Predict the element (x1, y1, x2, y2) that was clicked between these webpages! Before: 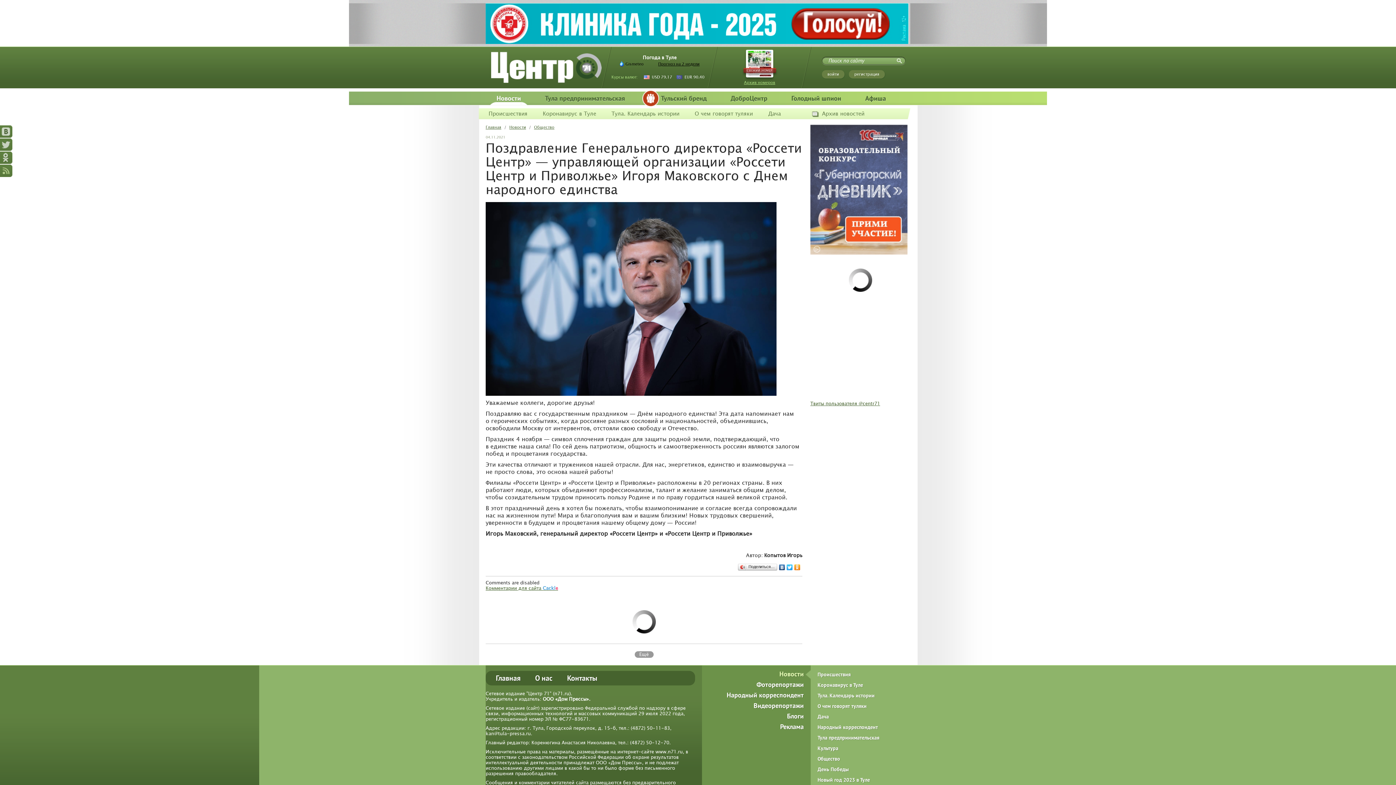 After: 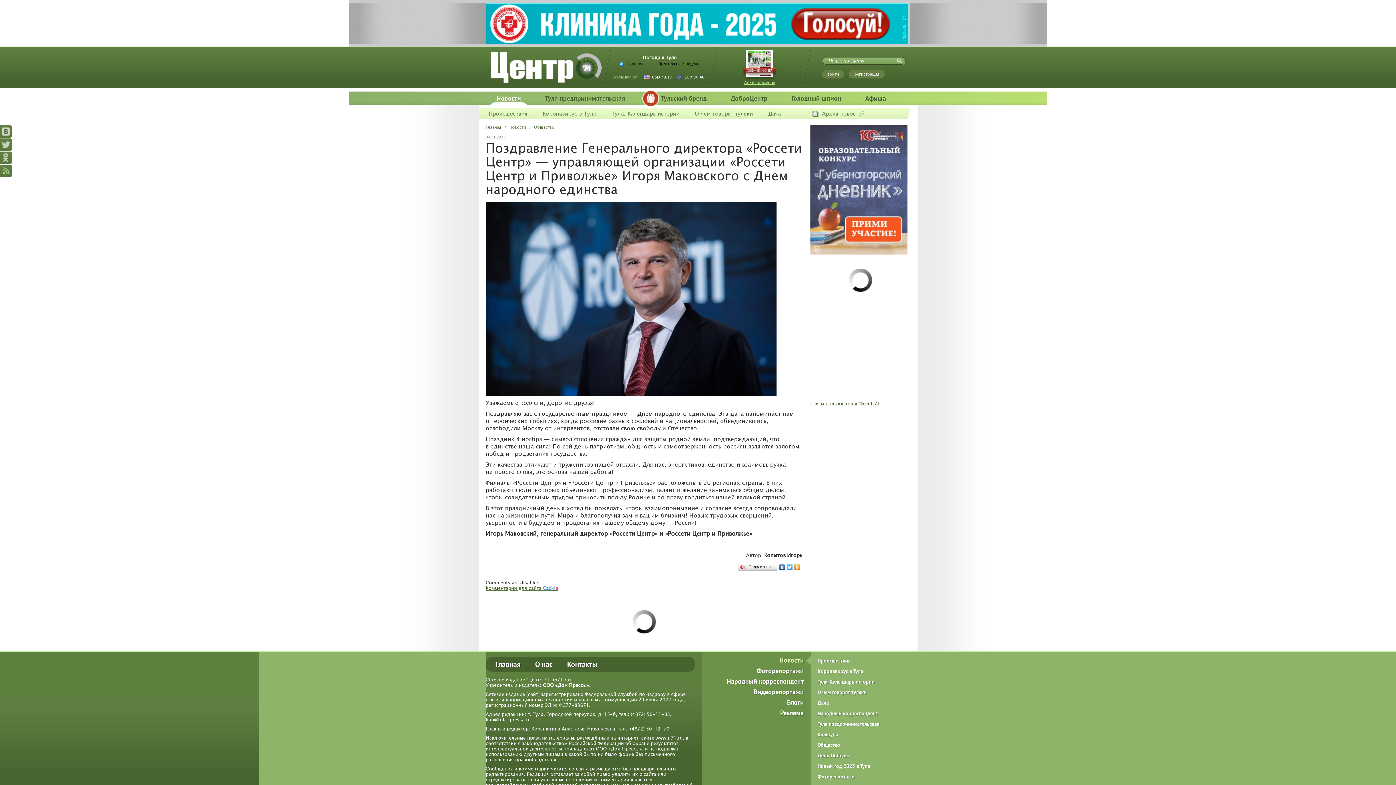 Action: bbox: (634, 651, 653, 658) label: Ещё